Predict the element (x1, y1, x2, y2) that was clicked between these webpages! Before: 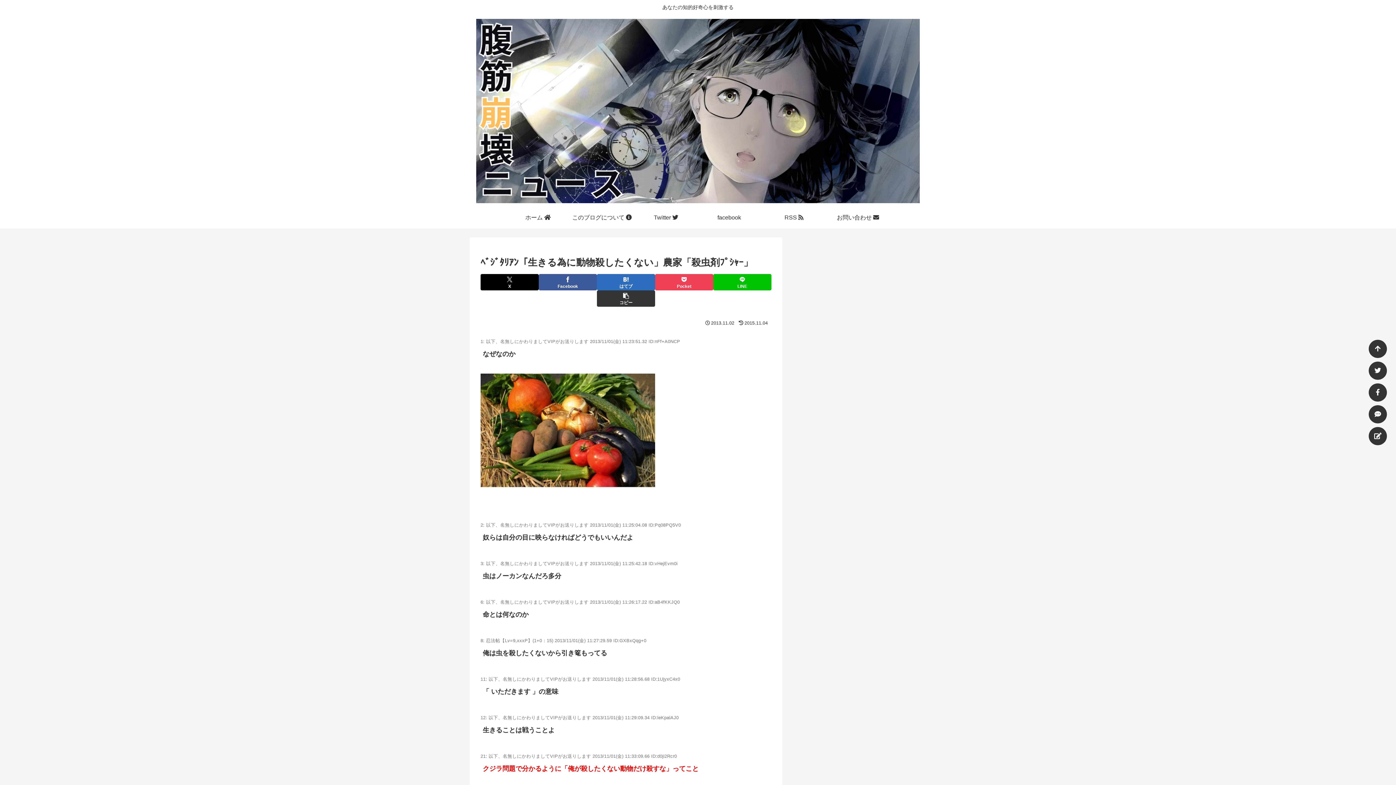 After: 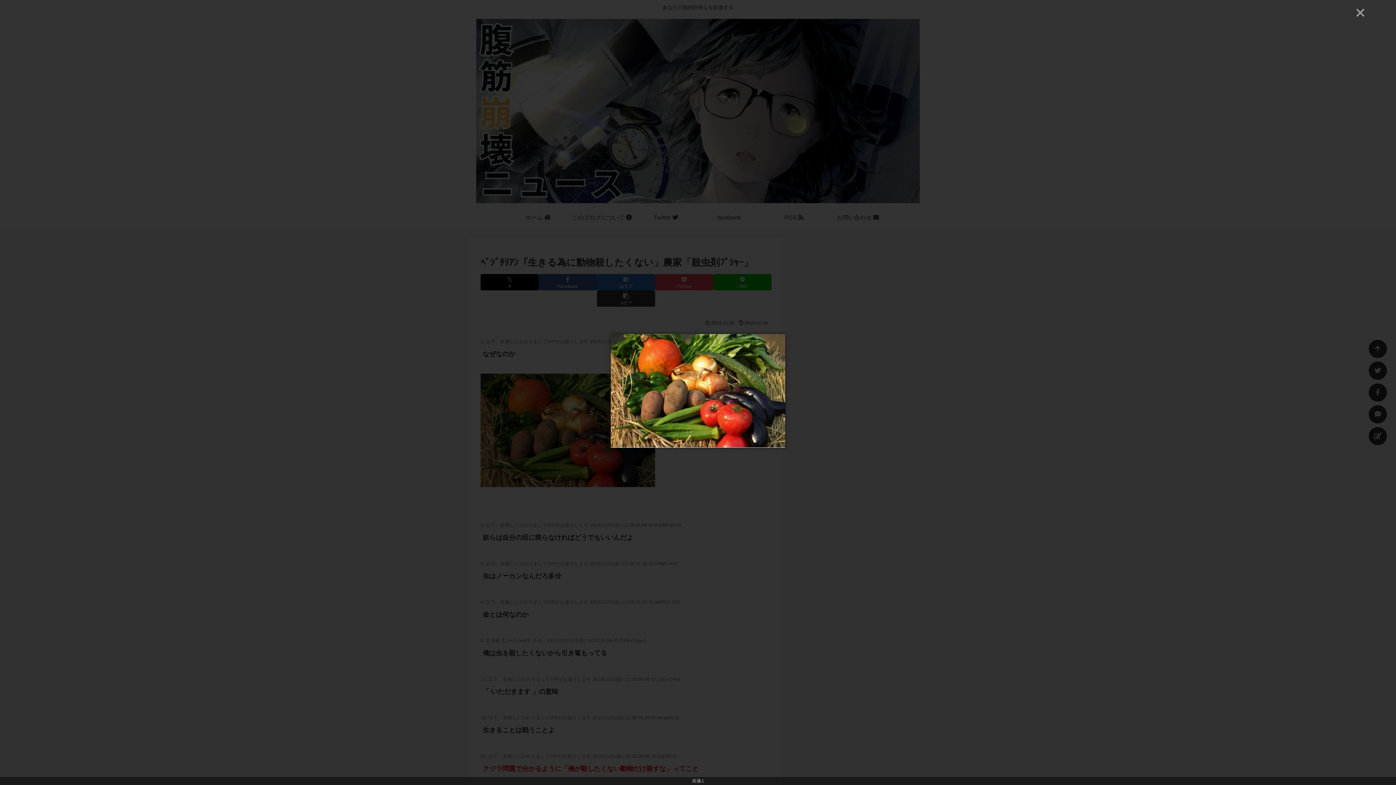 Action: bbox: (480, 426, 655, 434)